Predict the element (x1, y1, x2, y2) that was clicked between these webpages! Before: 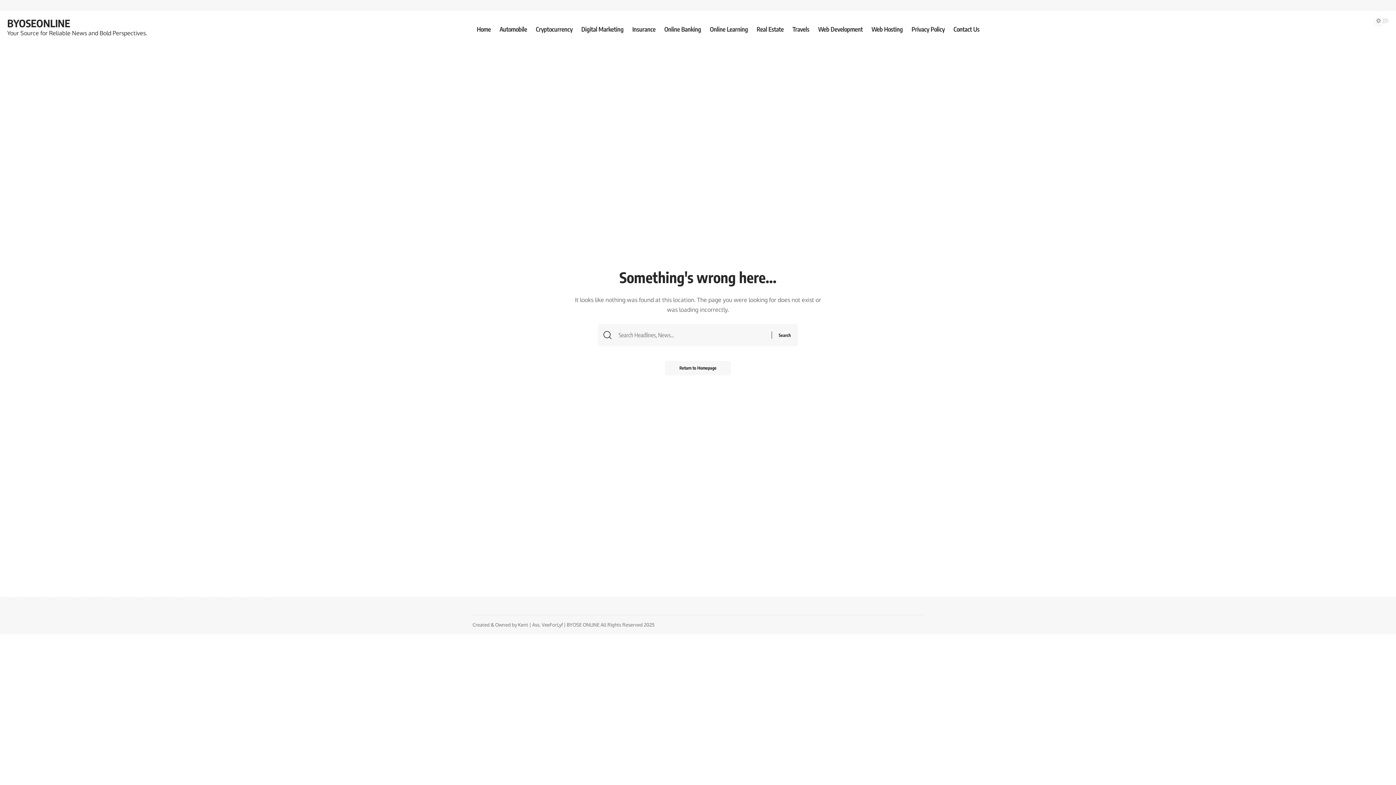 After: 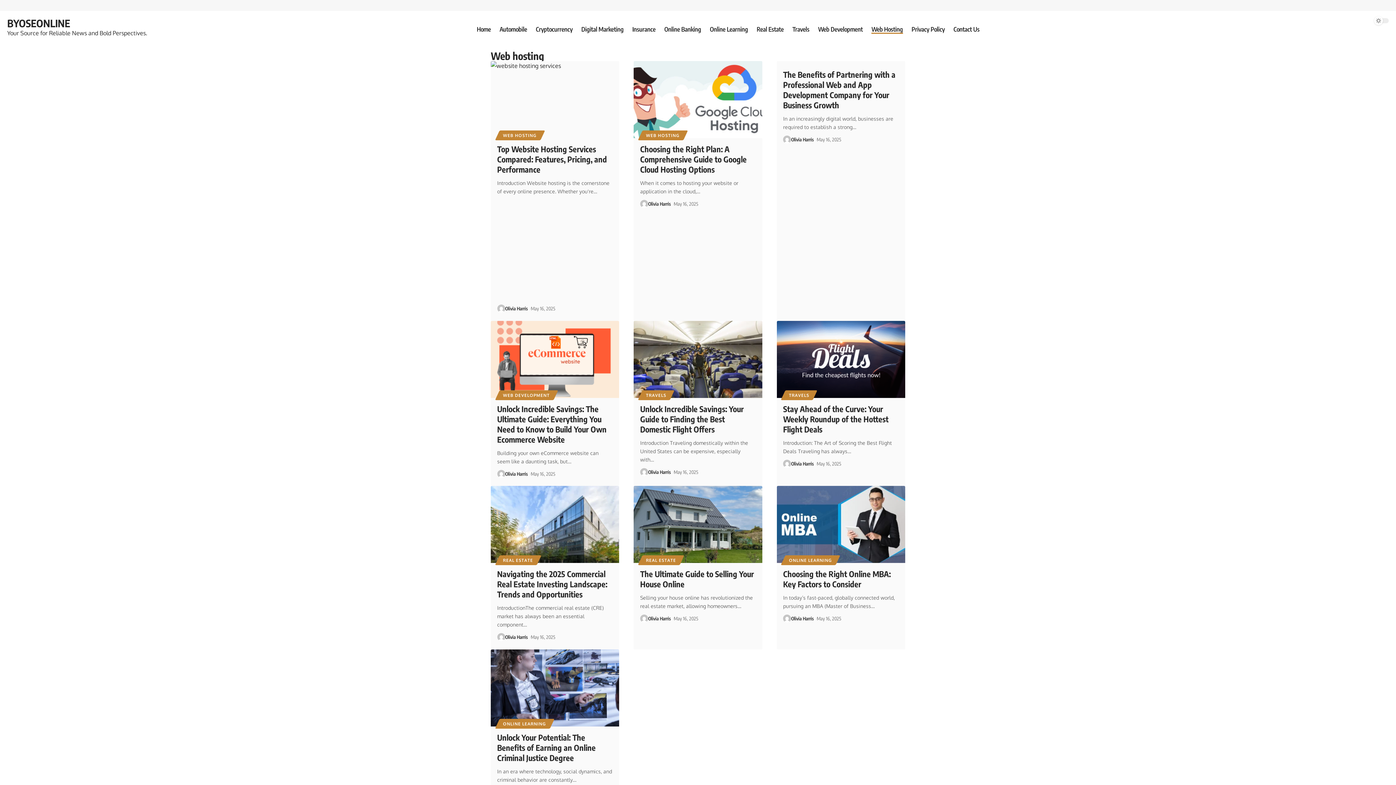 Action: bbox: (867, 18, 907, 40) label: Web Hosting